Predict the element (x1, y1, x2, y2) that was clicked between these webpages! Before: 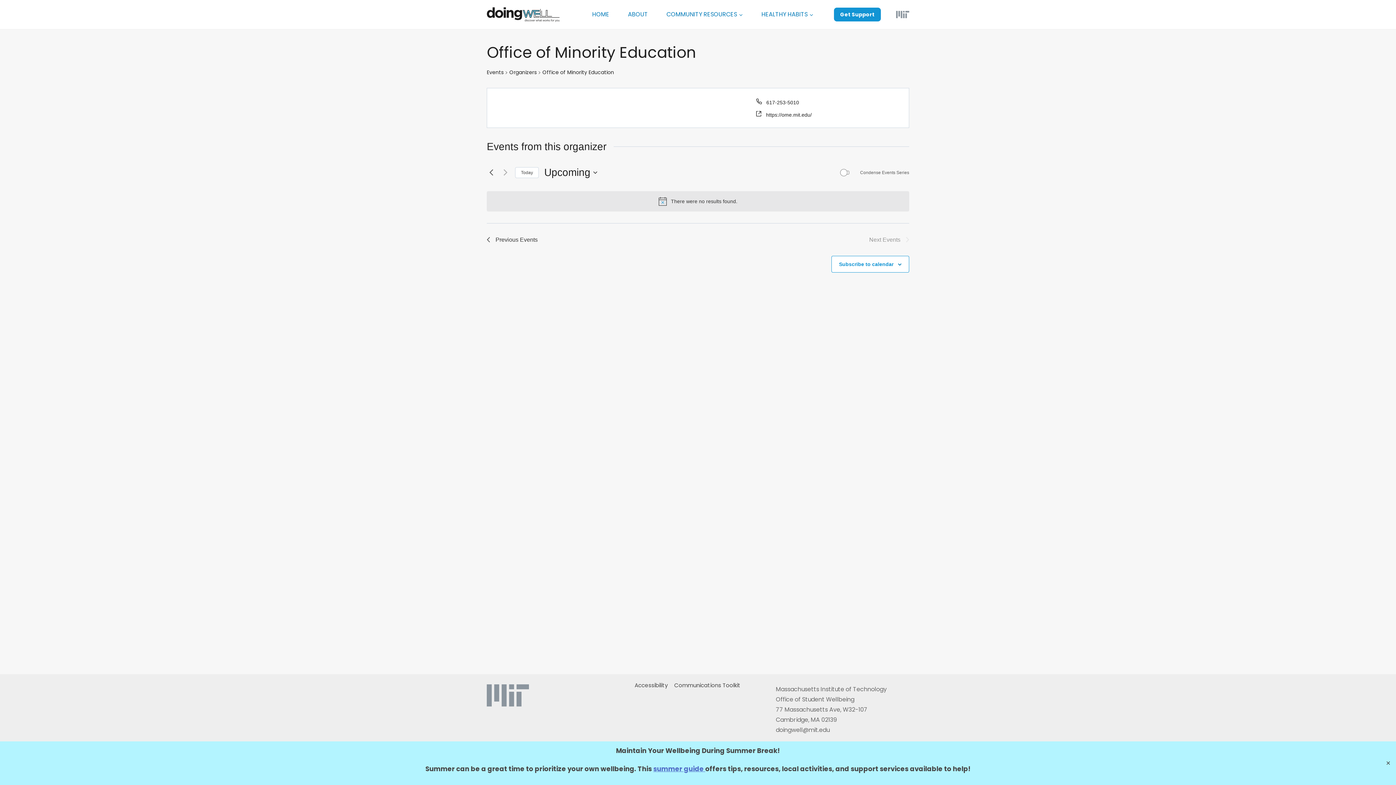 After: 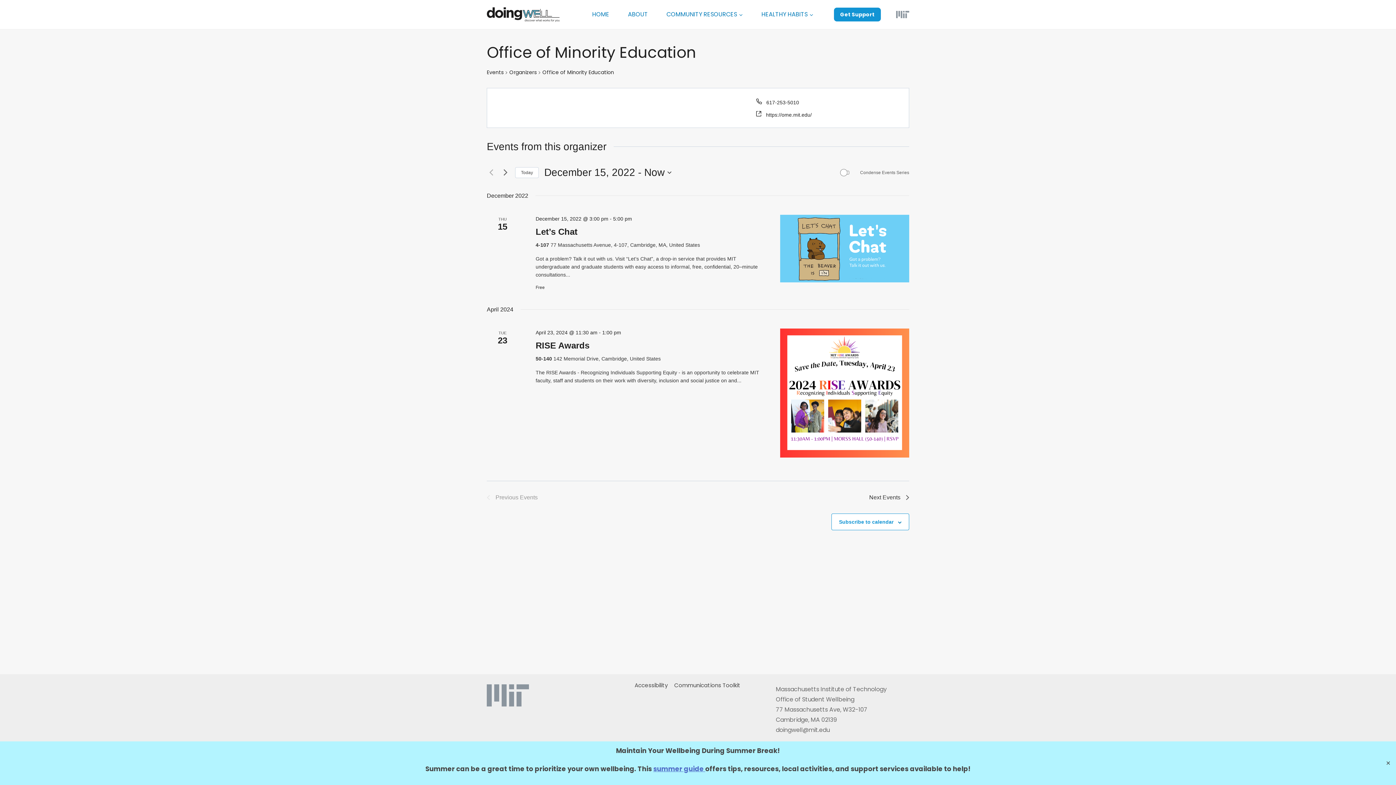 Action: label: Previous Events bbox: (486, 168, 495, 176)